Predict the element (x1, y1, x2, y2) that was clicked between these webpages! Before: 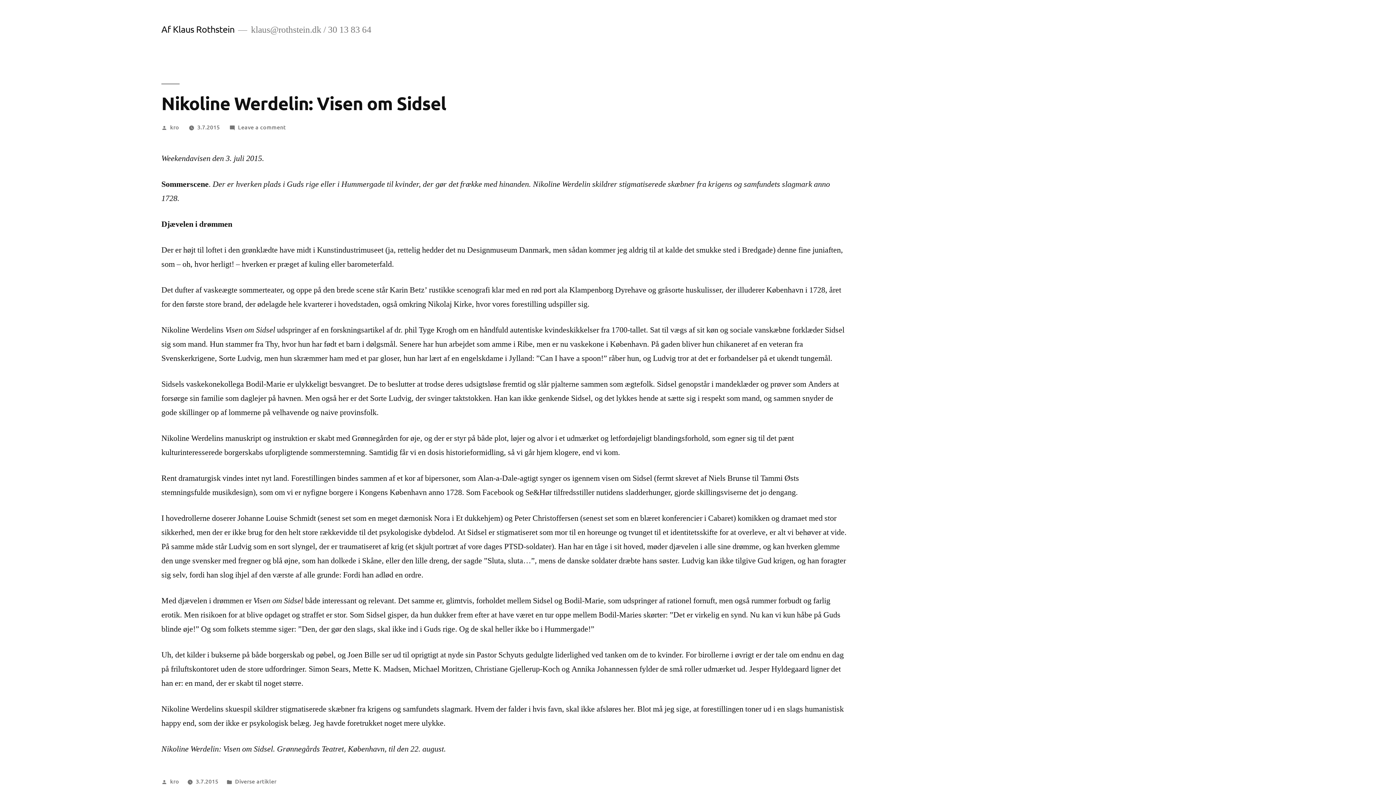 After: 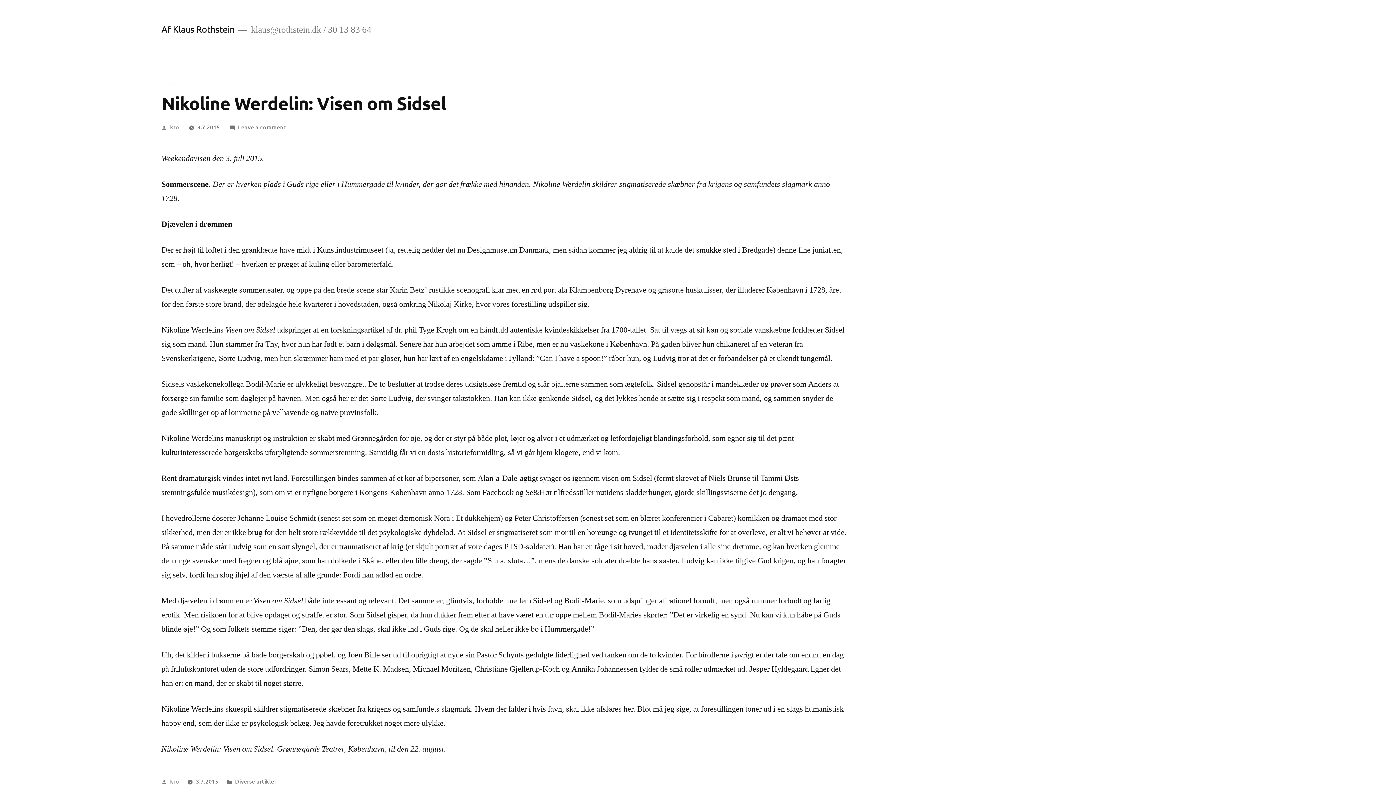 Action: bbox: (197, 122, 219, 130) label: 3.7.2015